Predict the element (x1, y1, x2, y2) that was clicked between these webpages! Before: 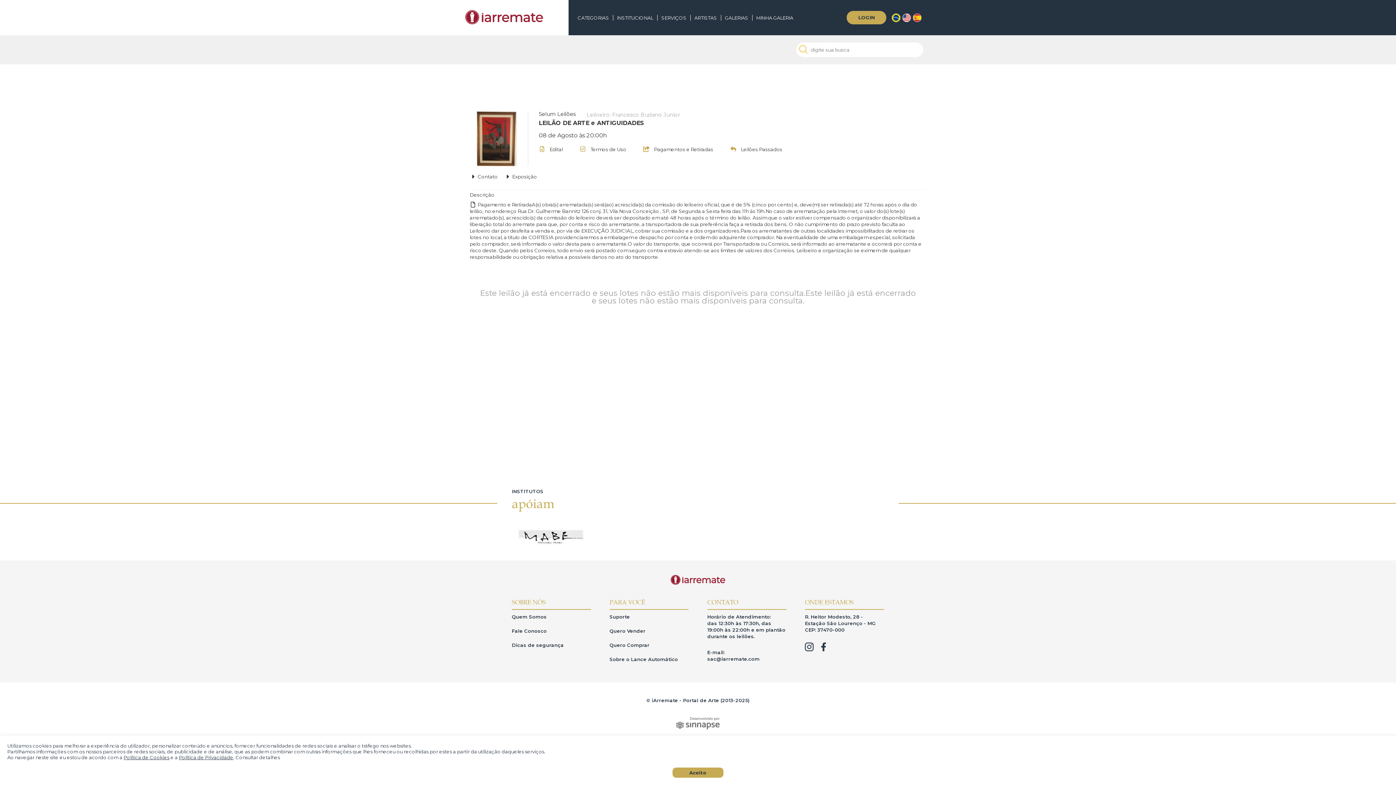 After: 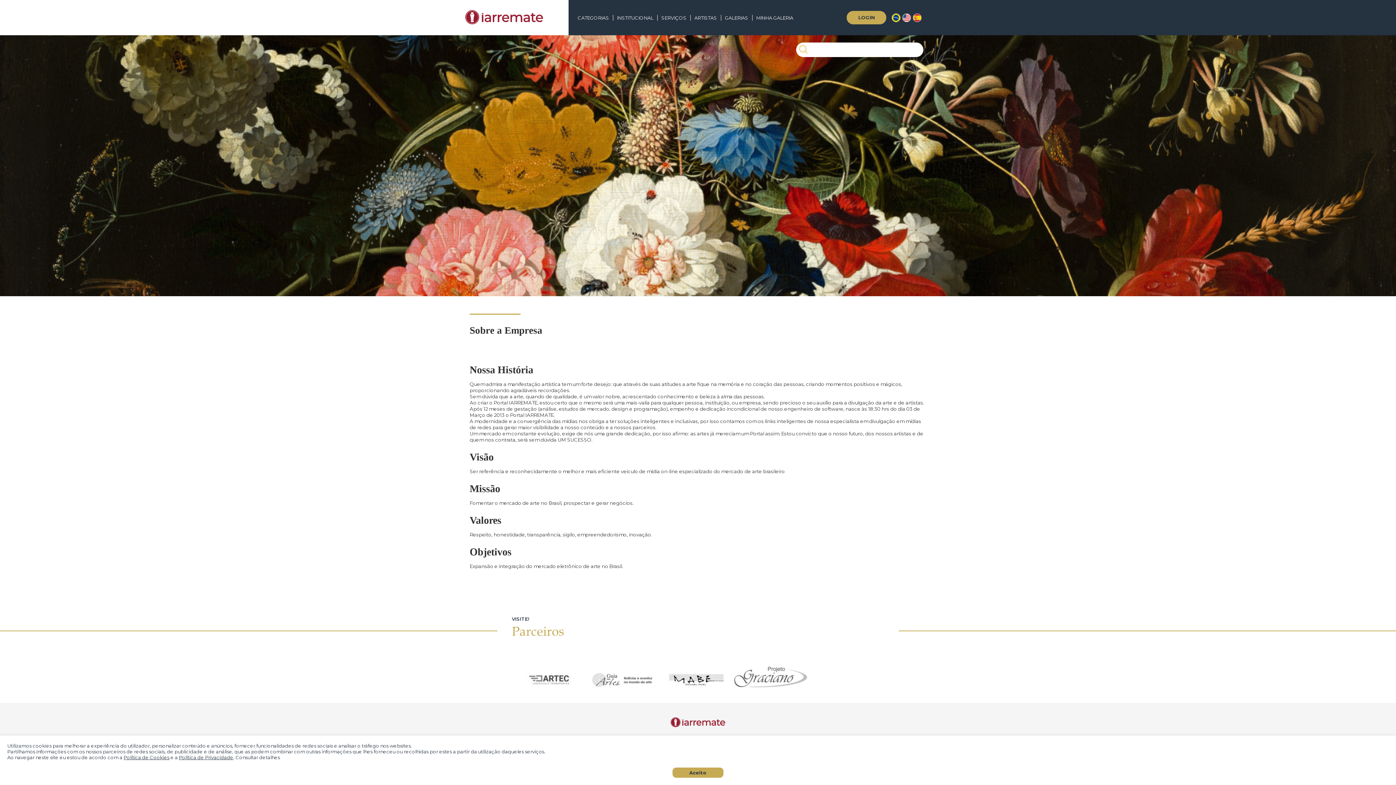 Action: bbox: (512, 614, 546, 619) label: Quem Somos